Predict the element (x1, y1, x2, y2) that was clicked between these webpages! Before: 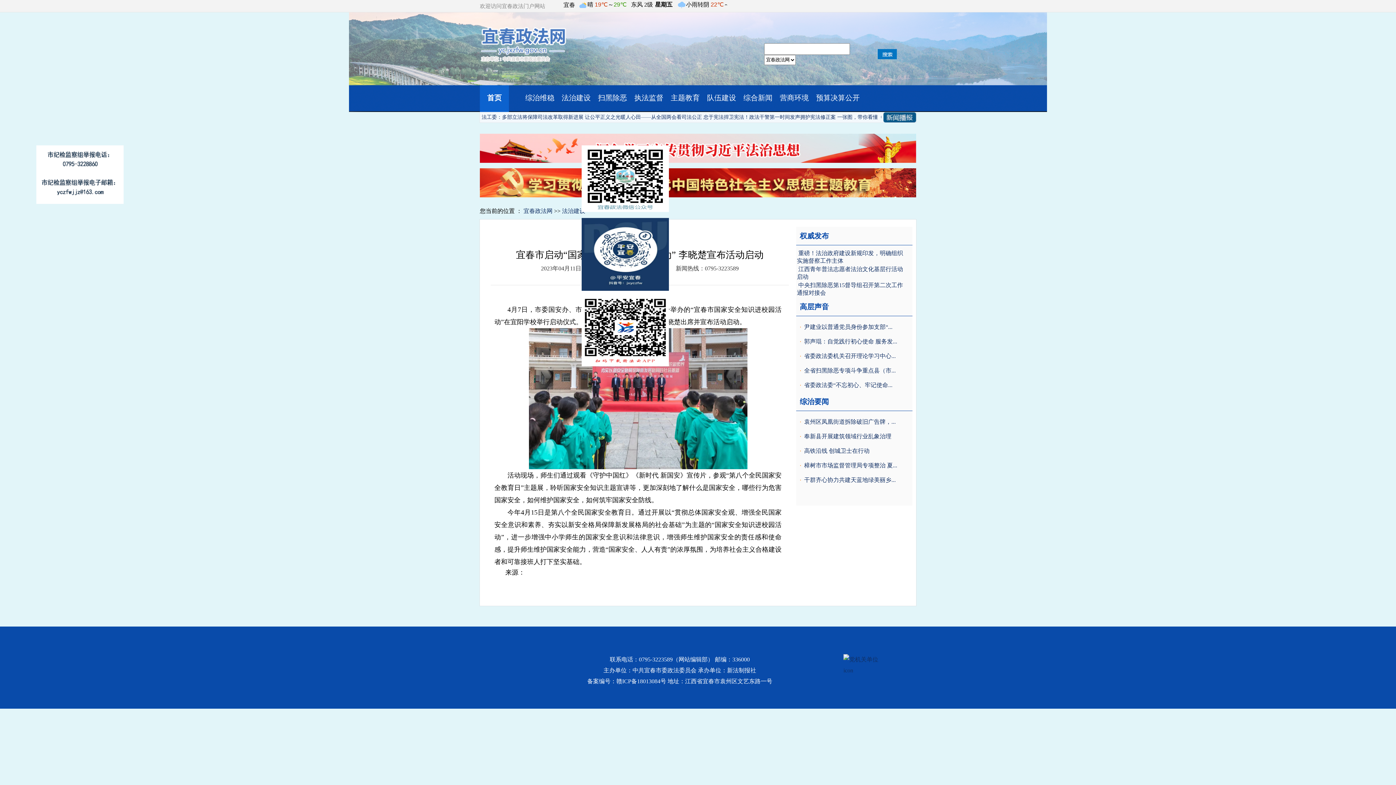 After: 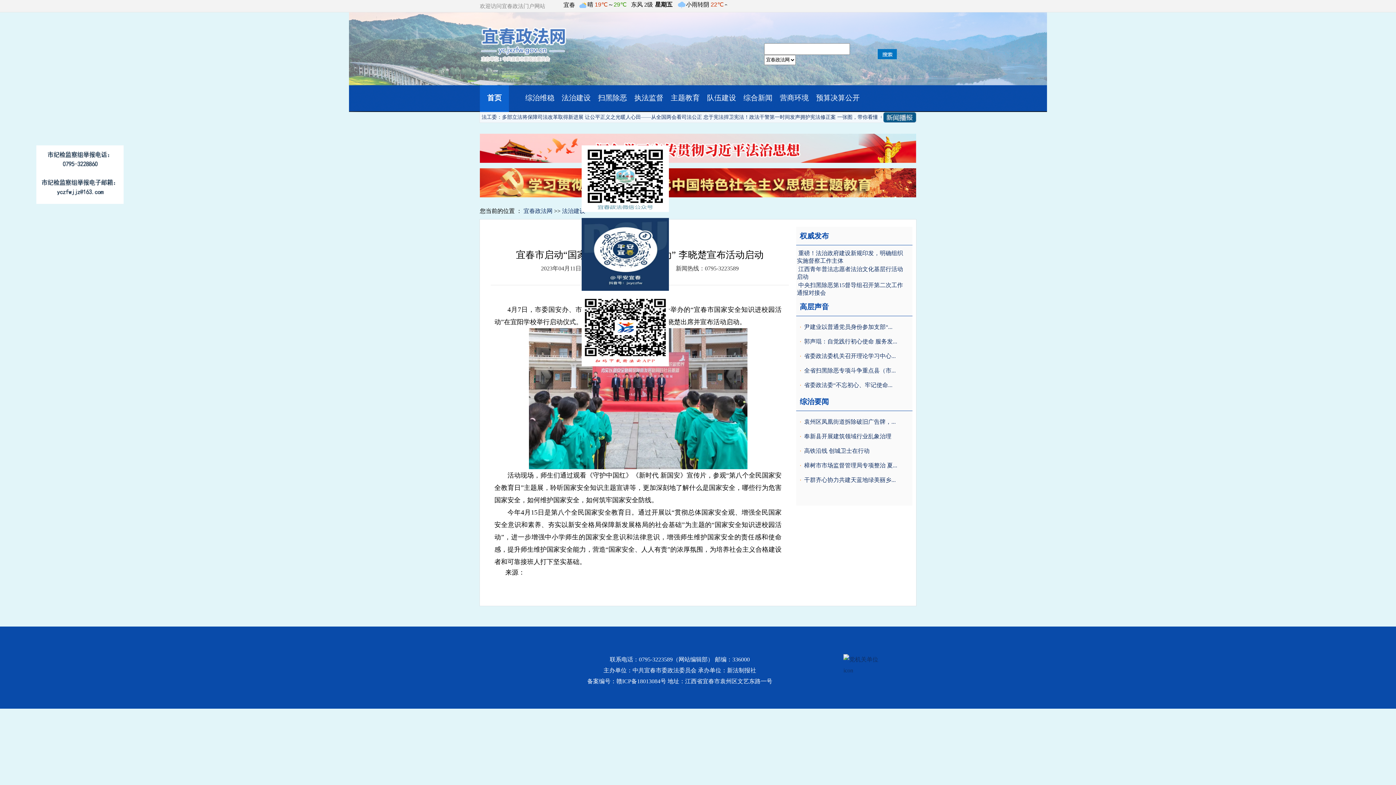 Action: bbox: (804, 324, 892, 330) label: 尹建业以普通党员身份参加支部“...